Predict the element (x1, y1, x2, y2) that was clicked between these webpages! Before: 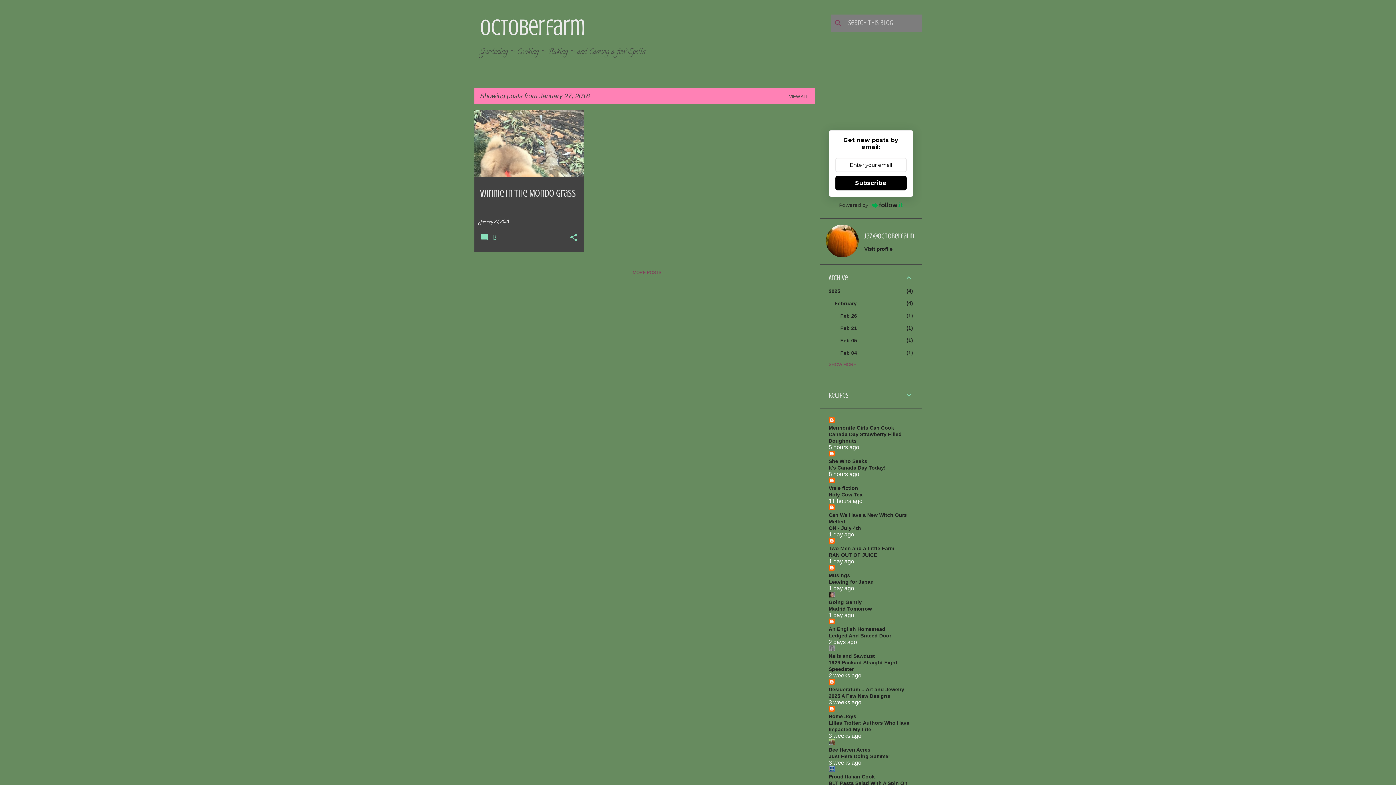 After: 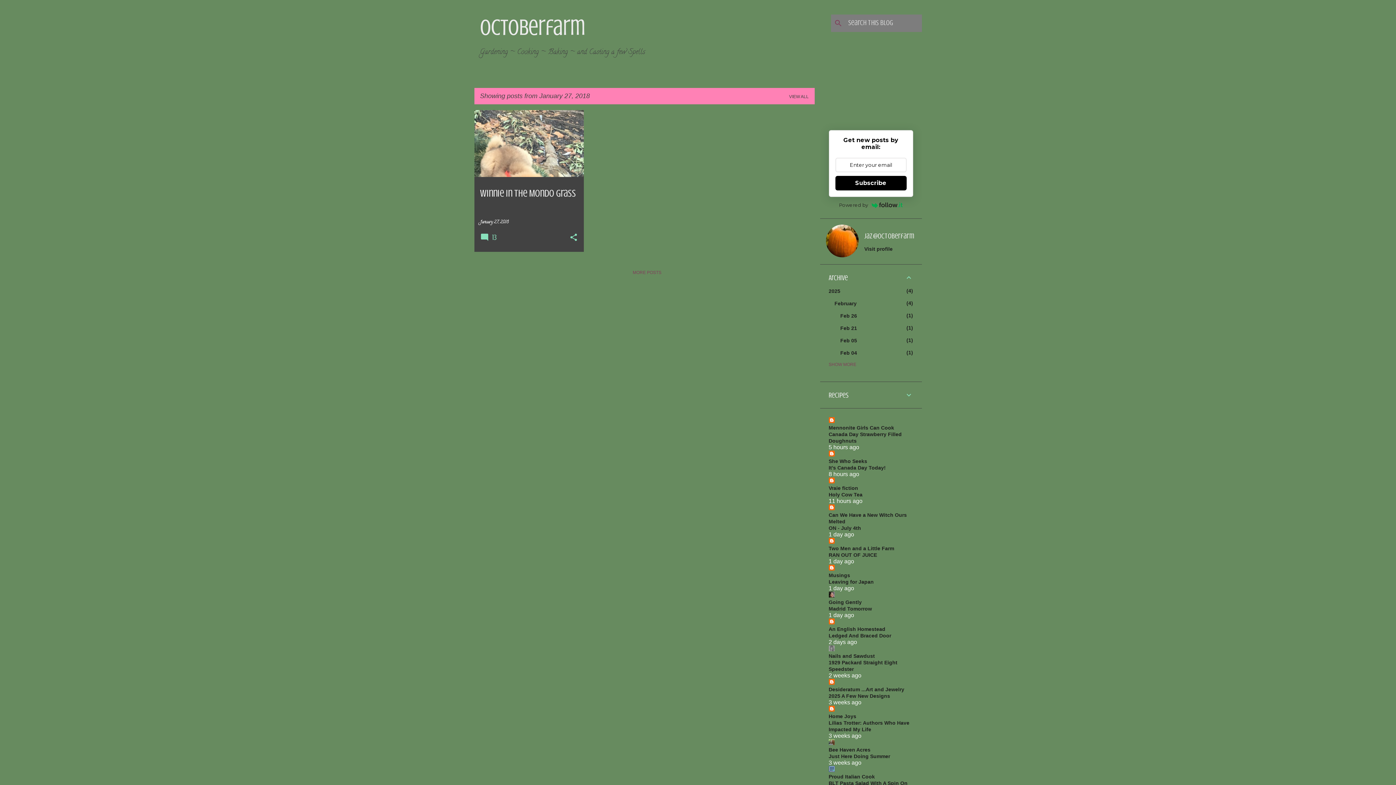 Action: label: Desideratum ...Art and Jewelry bbox: (828, 686, 904, 692)